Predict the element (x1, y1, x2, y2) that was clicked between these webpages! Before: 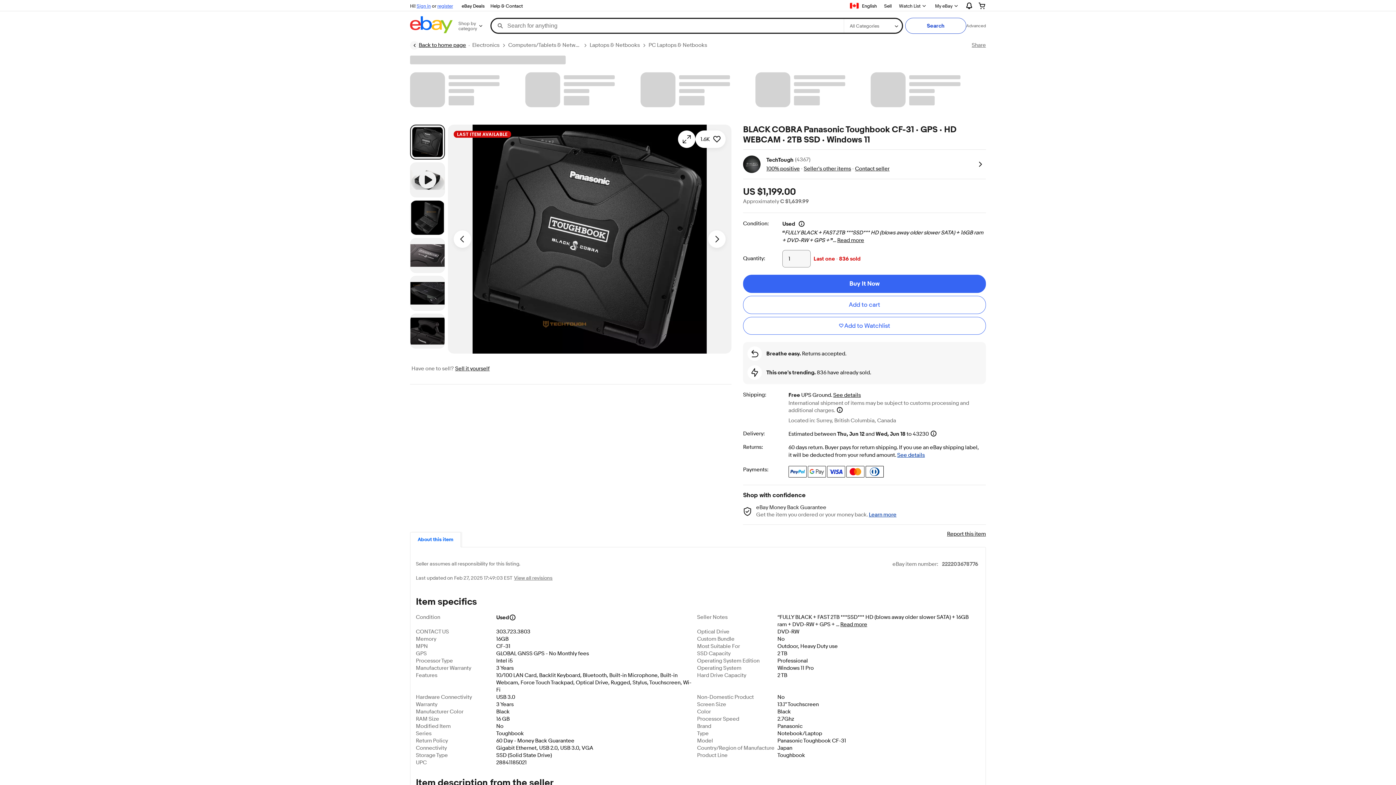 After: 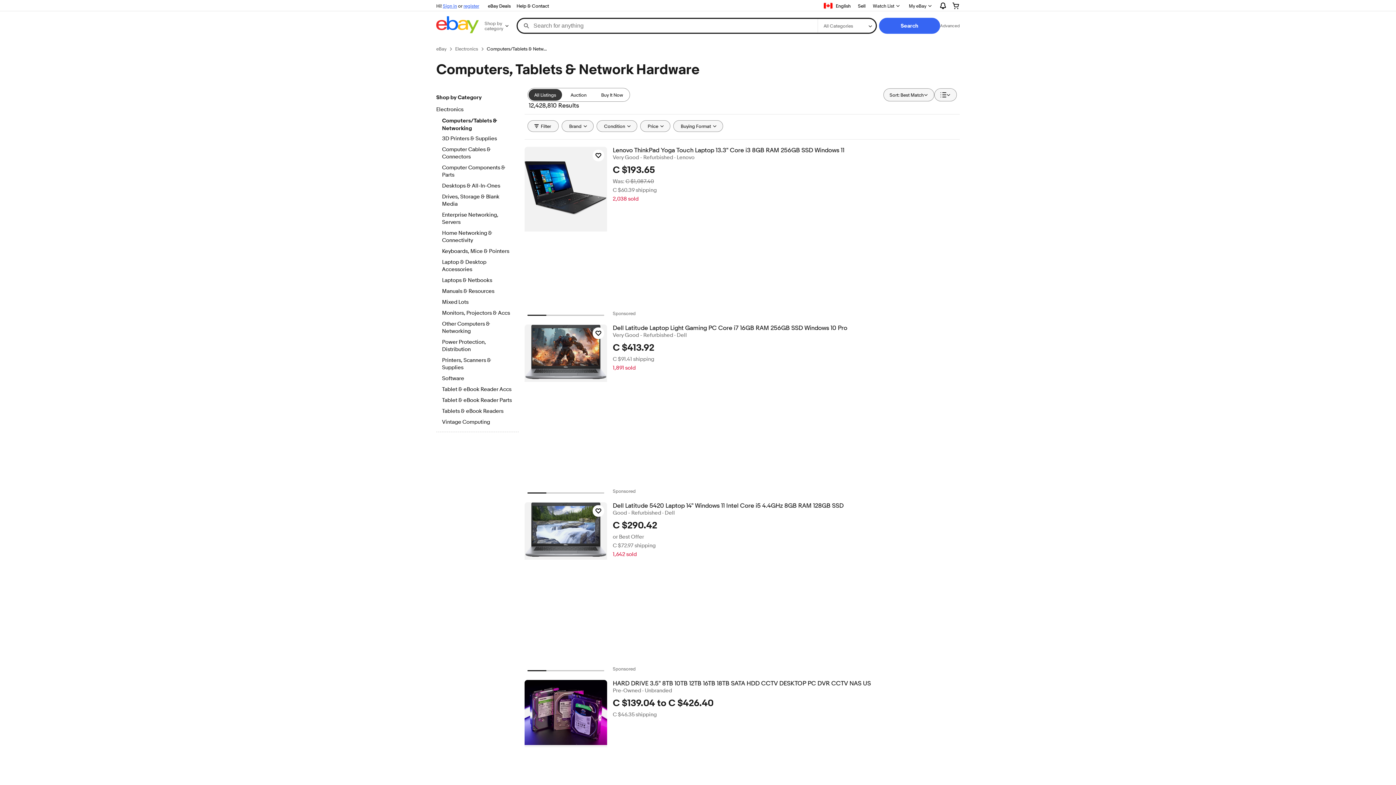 Action: label: Computers/Tablets & Networking bbox: (508, 41, 581, 49)